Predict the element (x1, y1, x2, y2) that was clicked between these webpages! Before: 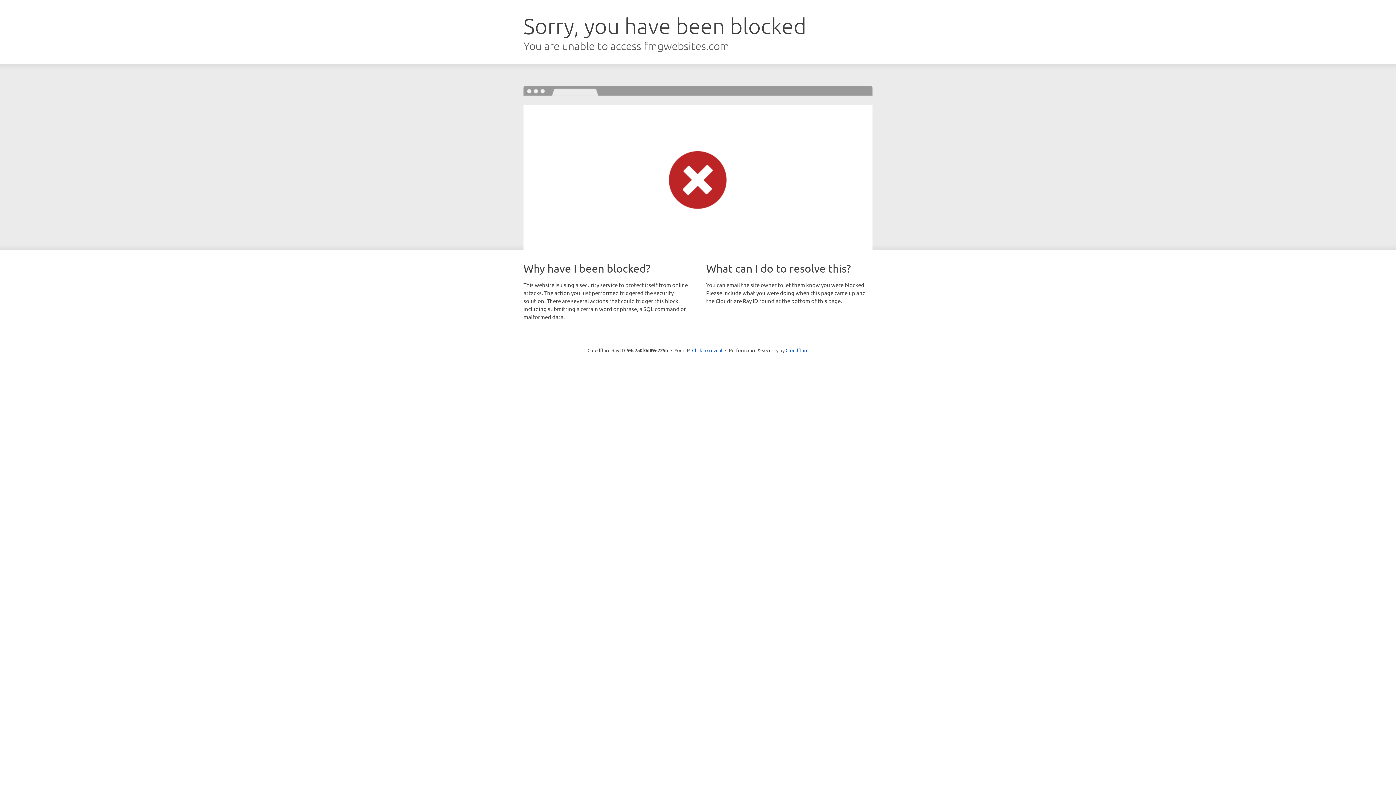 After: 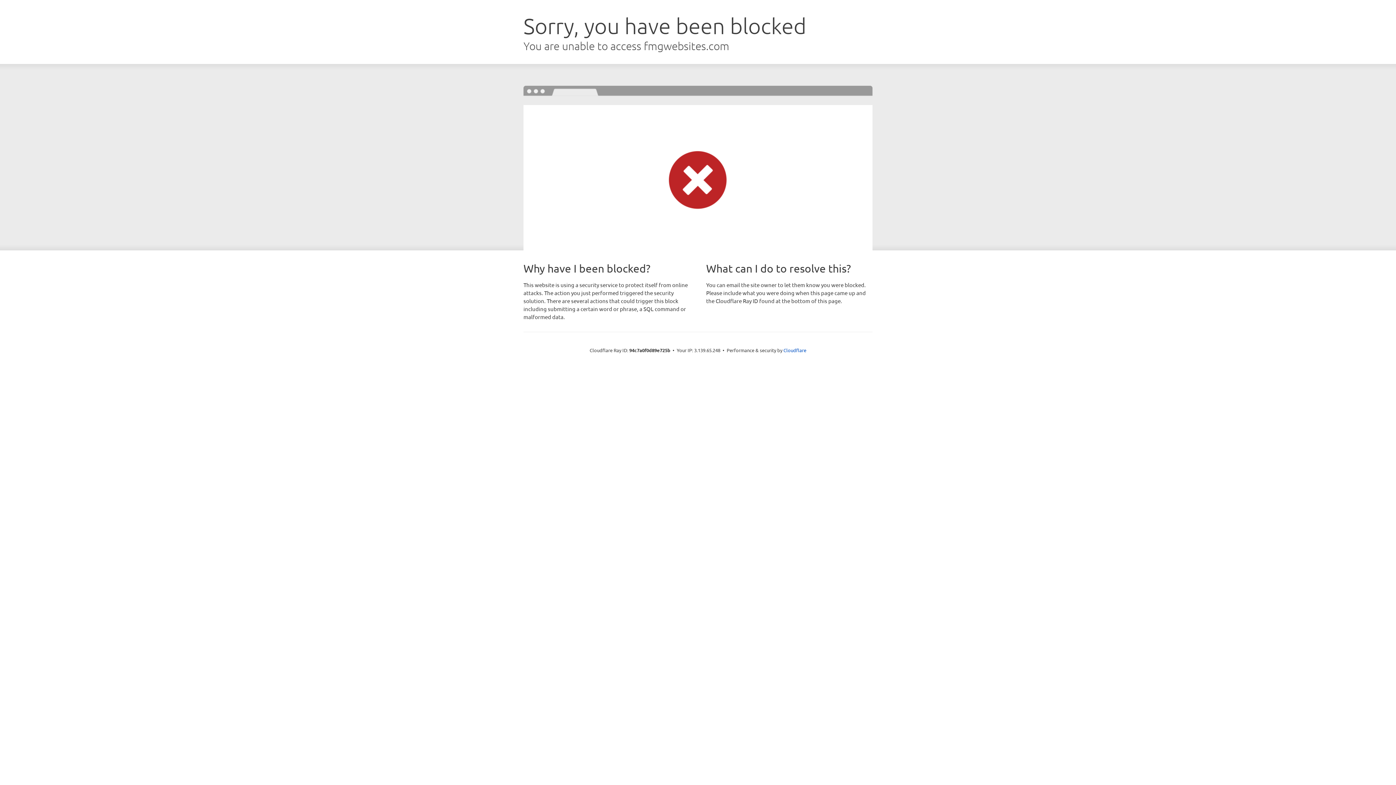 Action: label: Click to reveal bbox: (692, 346, 722, 353)